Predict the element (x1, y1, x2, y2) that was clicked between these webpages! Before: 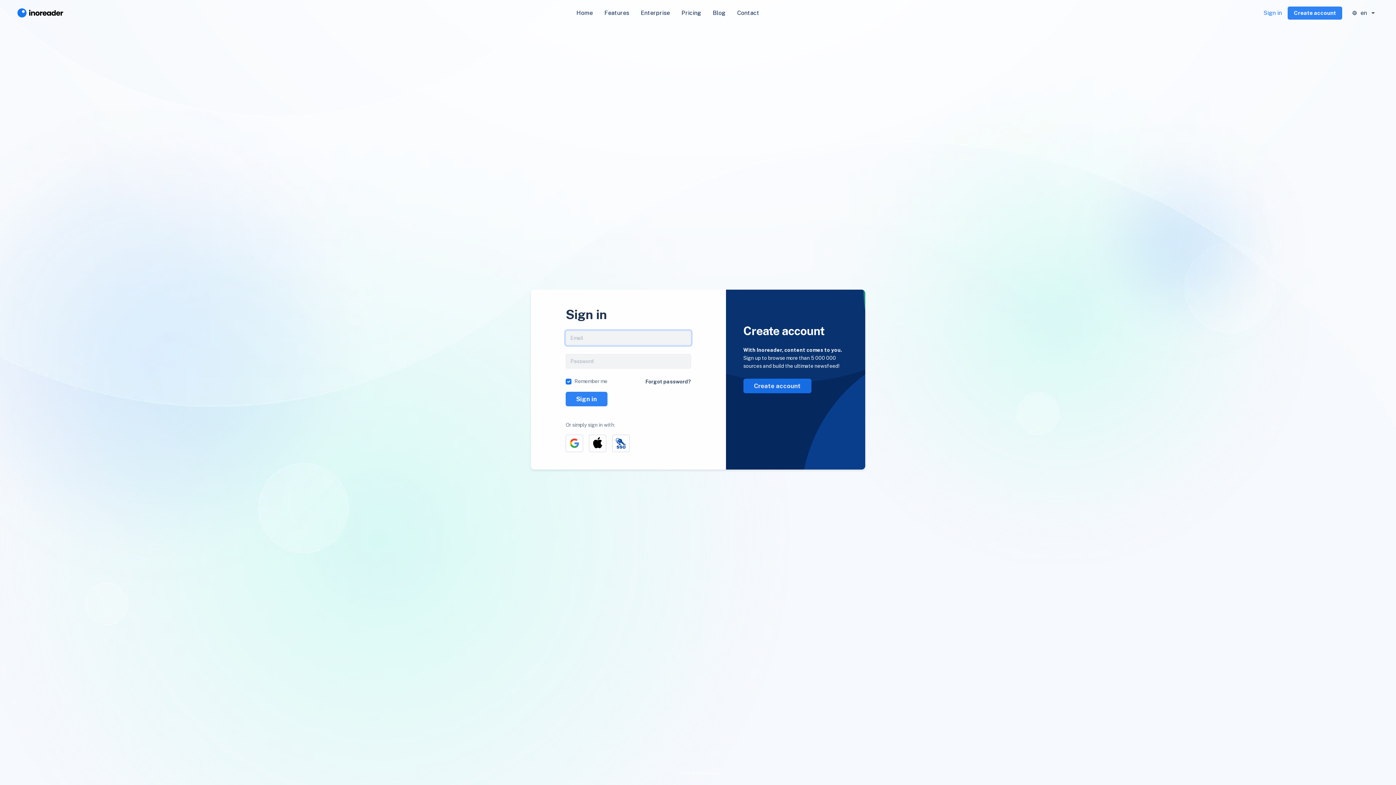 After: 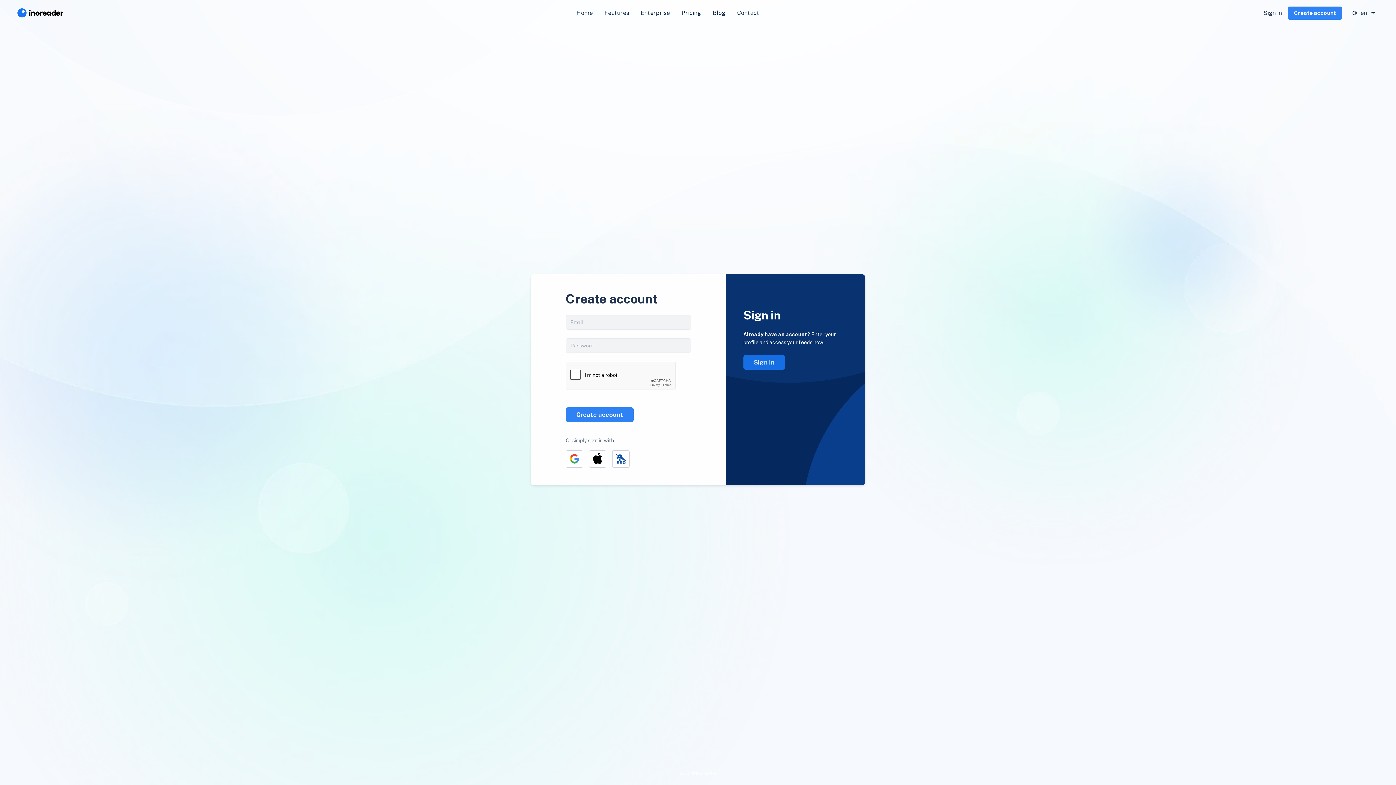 Action: label: Create account bbox: (1288, 6, 1342, 19)